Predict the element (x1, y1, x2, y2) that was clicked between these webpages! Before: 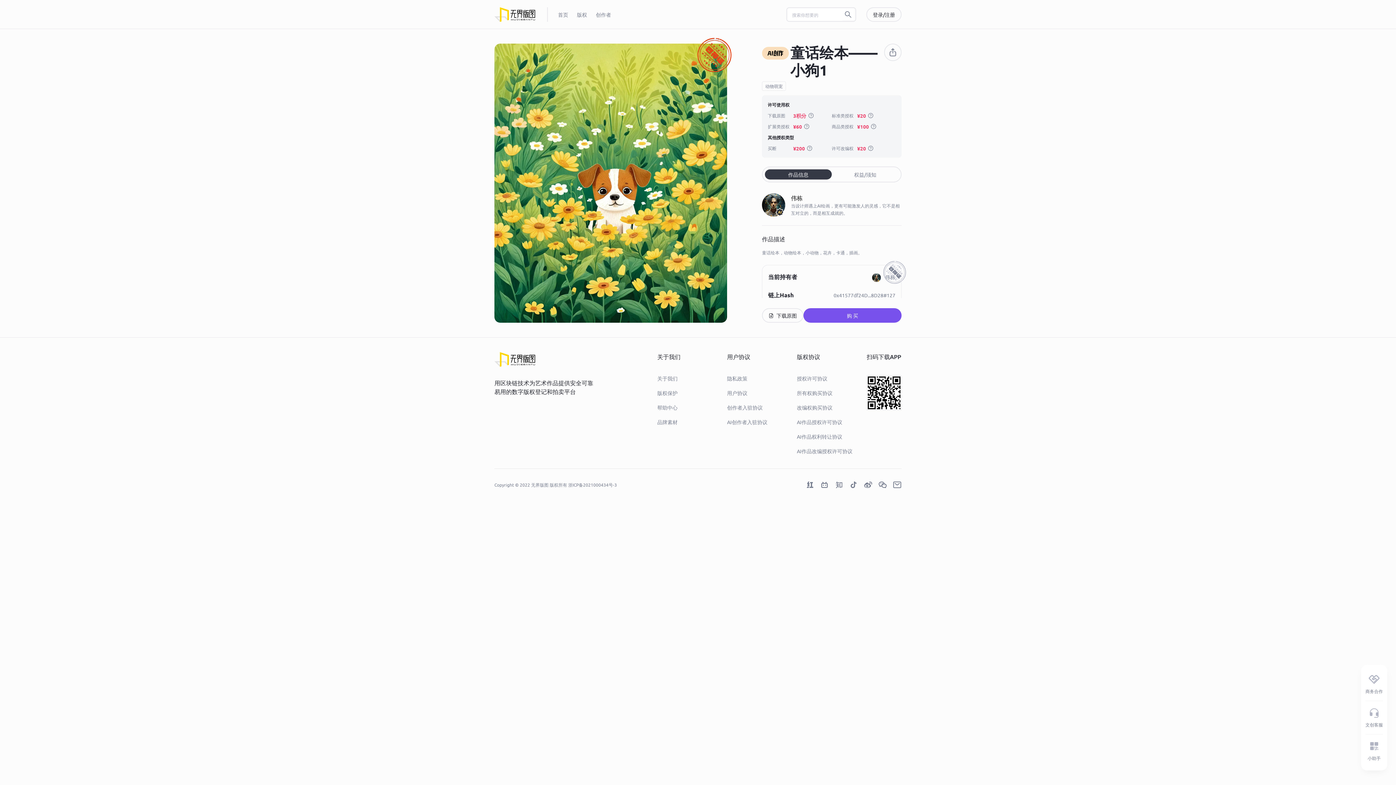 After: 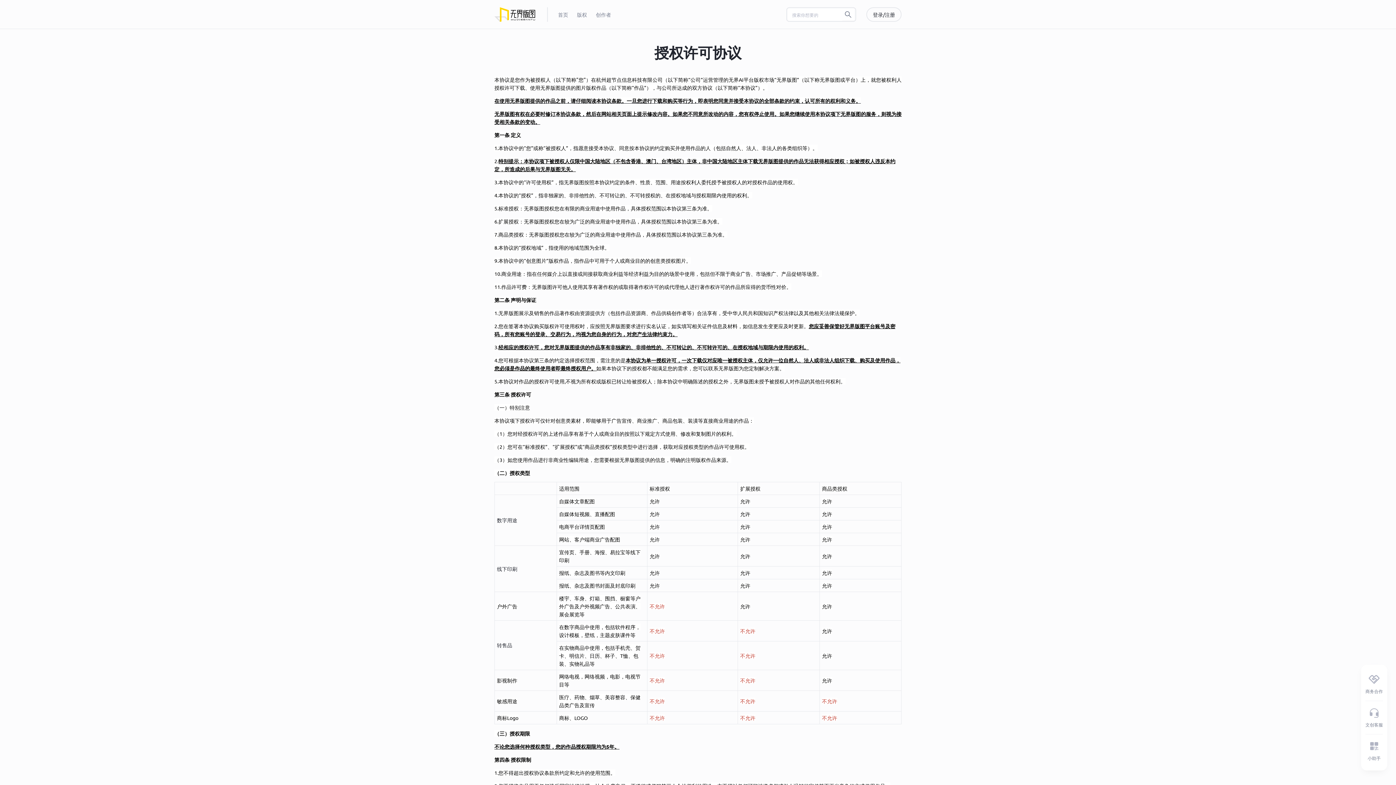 Action: bbox: (797, 375, 827, 381) label: 授权许可协议